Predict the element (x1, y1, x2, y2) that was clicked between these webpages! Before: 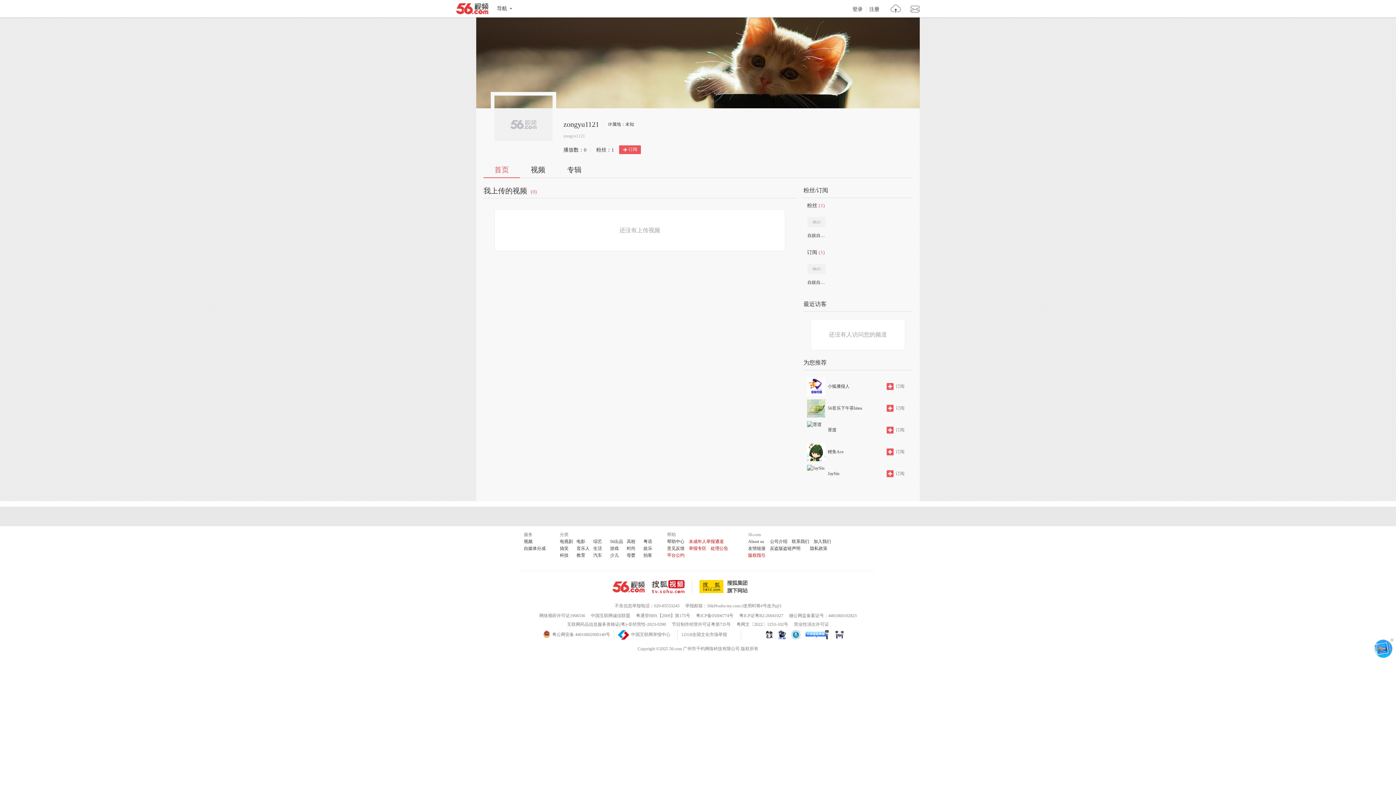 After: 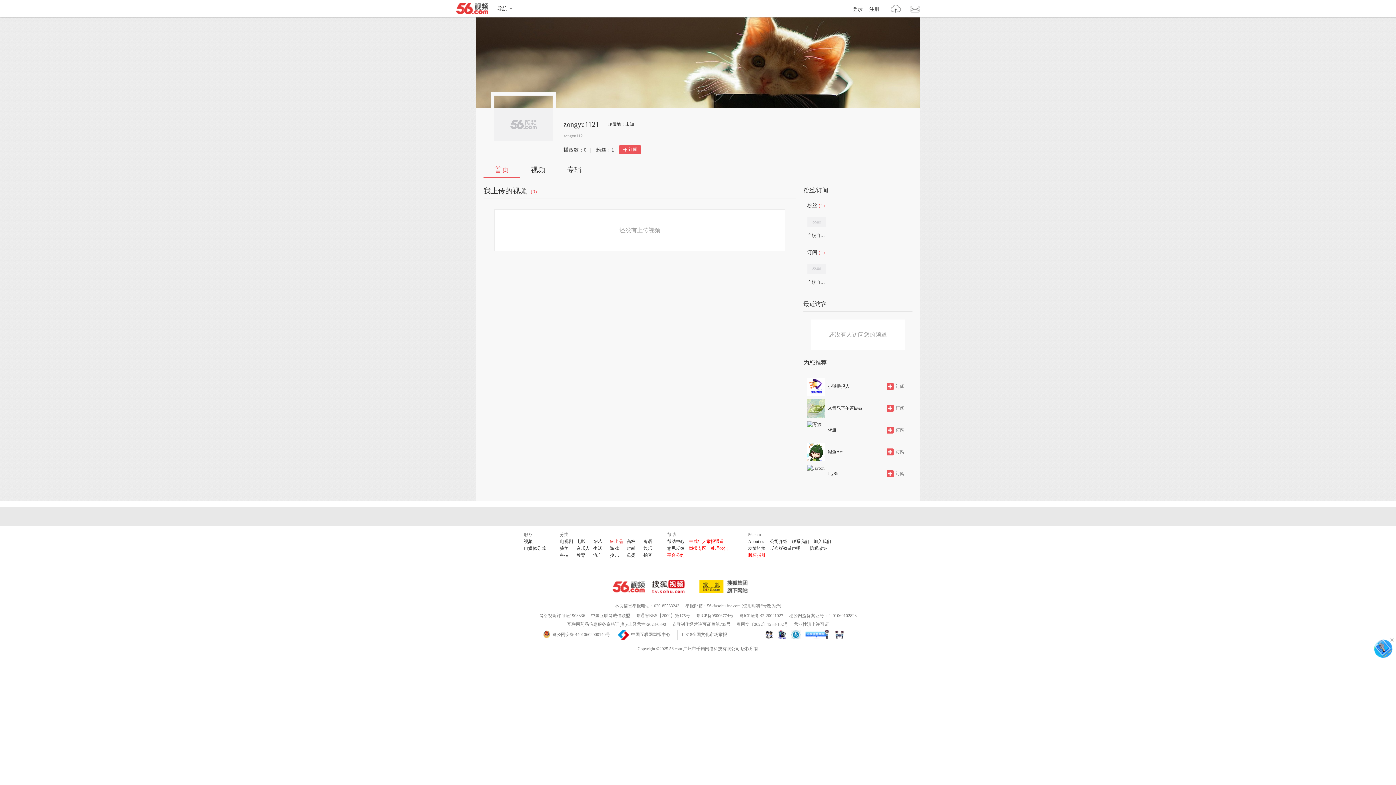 Action: label: 56出品 bbox: (610, 539, 623, 544)